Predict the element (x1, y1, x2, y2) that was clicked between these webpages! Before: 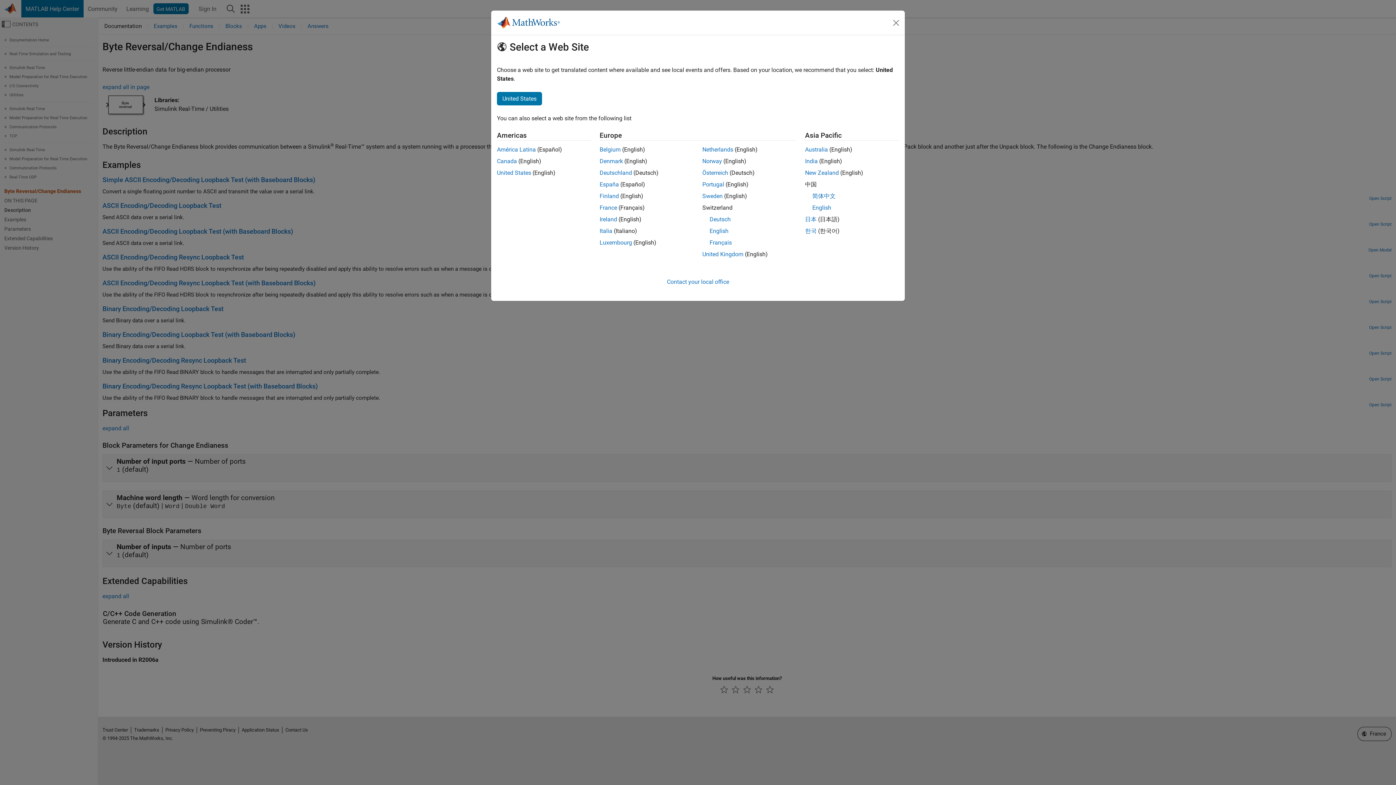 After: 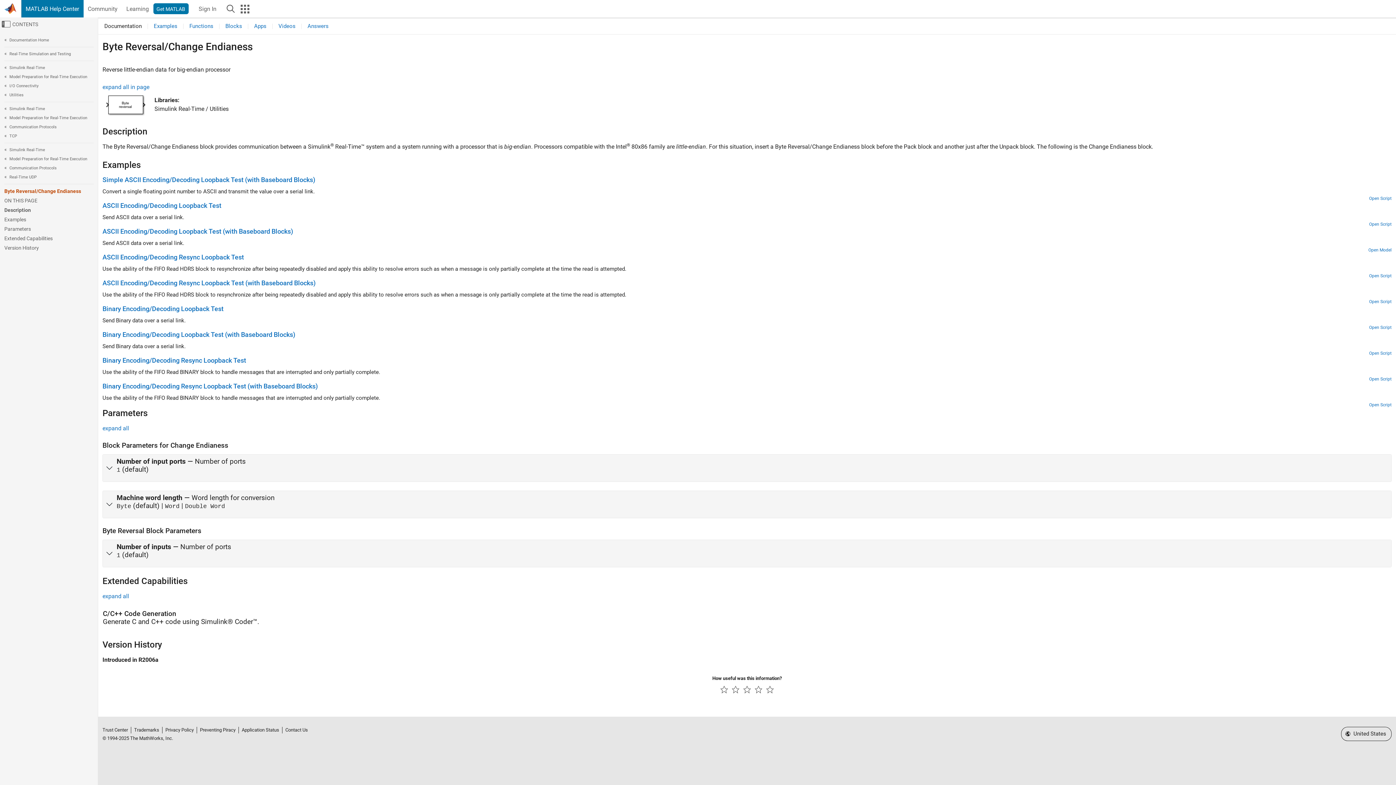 Action: bbox: (497, 157, 517, 164) label: Canada